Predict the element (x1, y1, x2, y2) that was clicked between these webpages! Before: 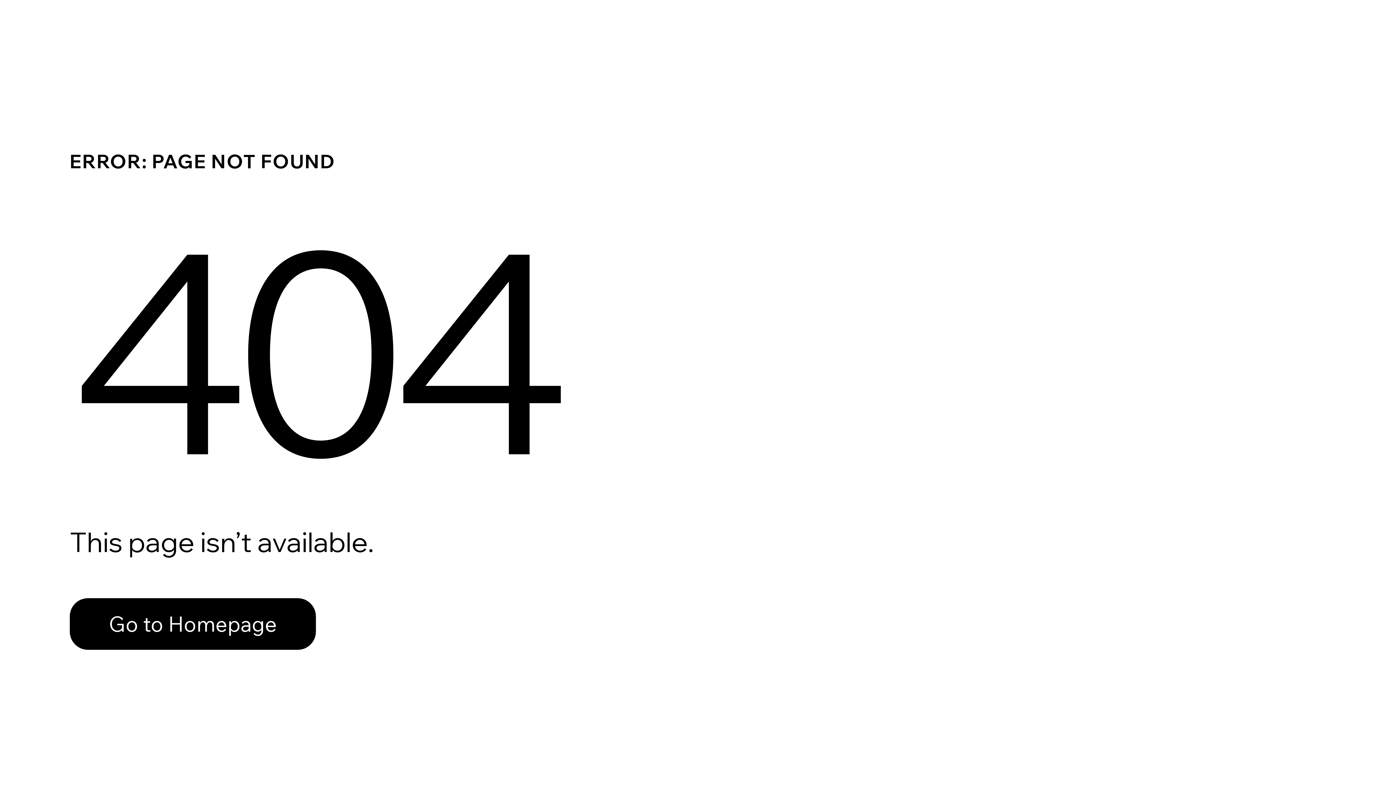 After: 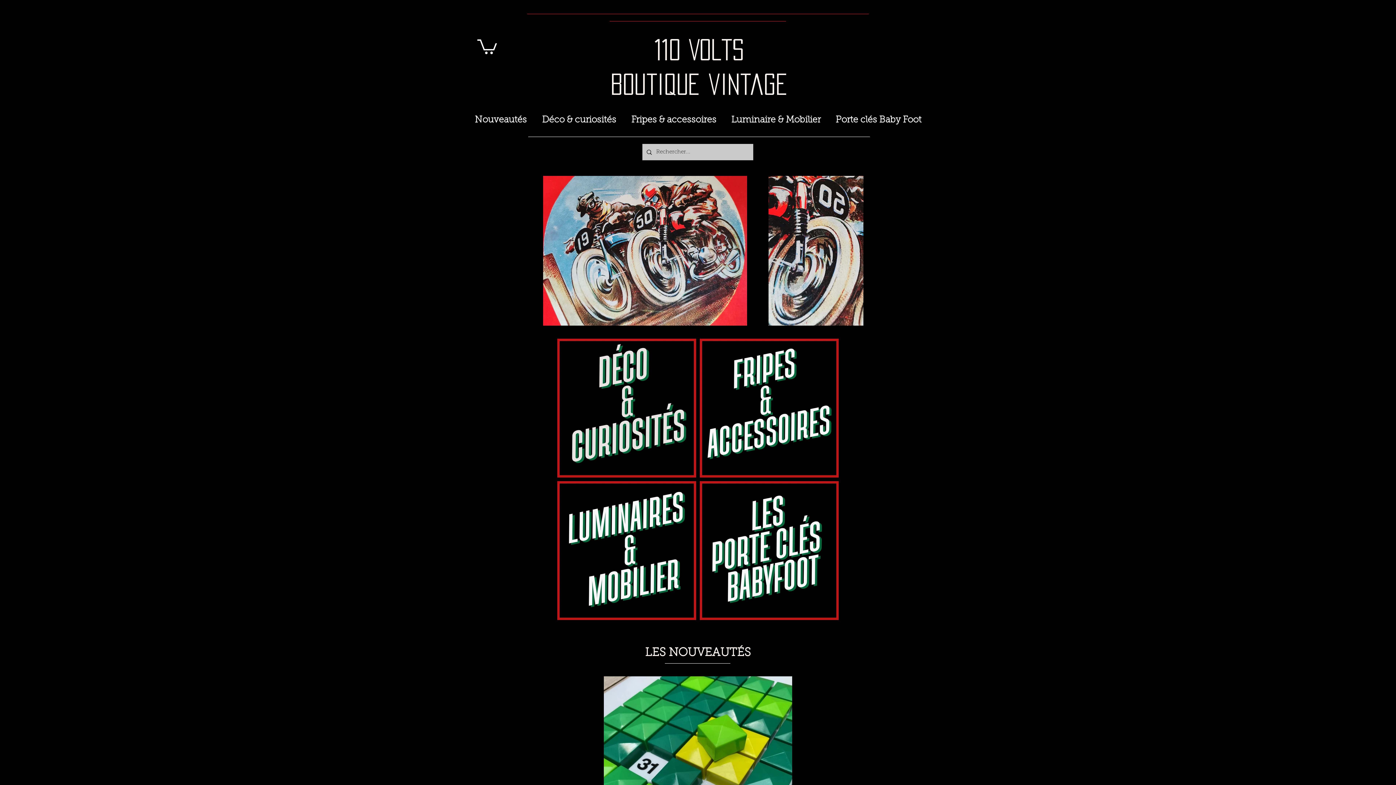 Action: label: Go to Homepage bbox: (69, 582, 768, 659)